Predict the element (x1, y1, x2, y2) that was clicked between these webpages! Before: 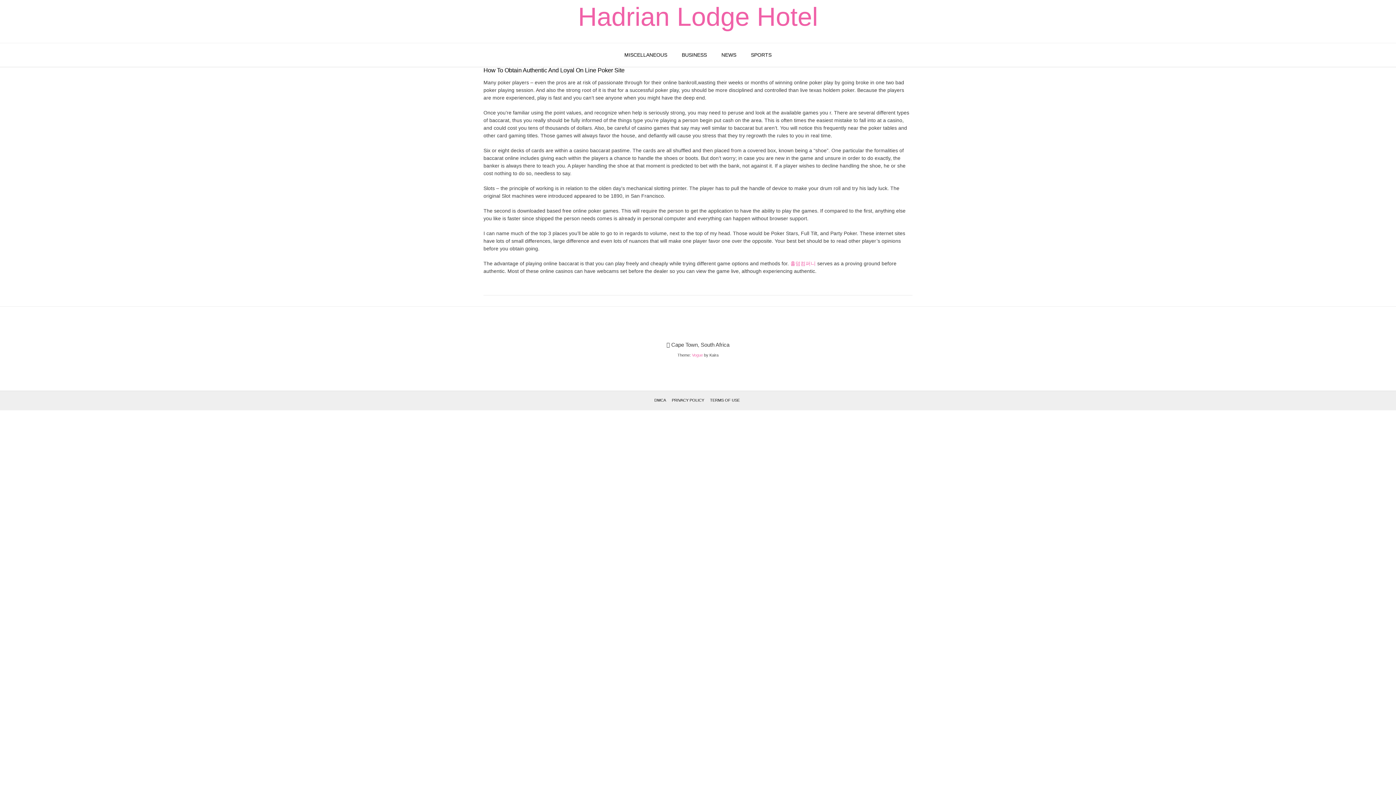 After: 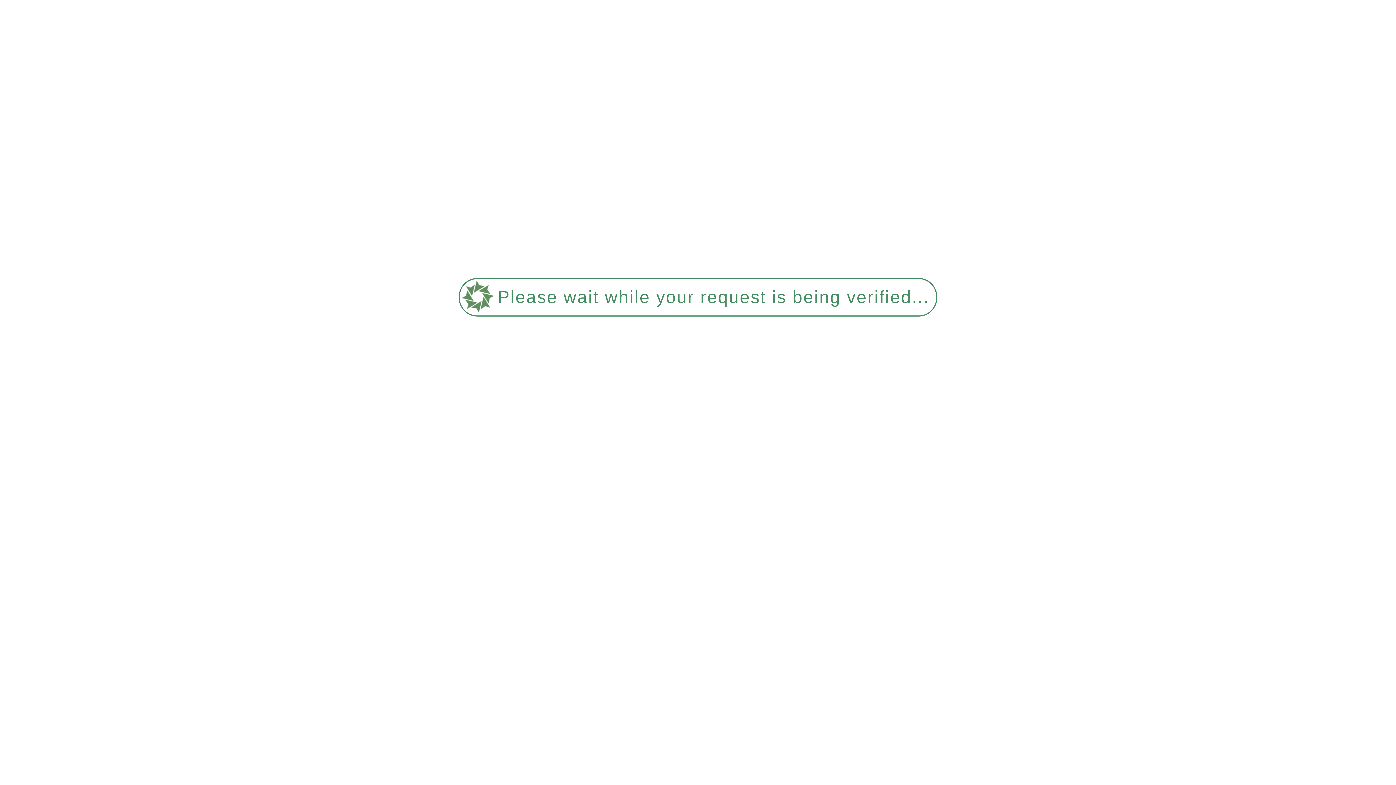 Action: bbox: (743, 43, 779, 67) label: SPORTS